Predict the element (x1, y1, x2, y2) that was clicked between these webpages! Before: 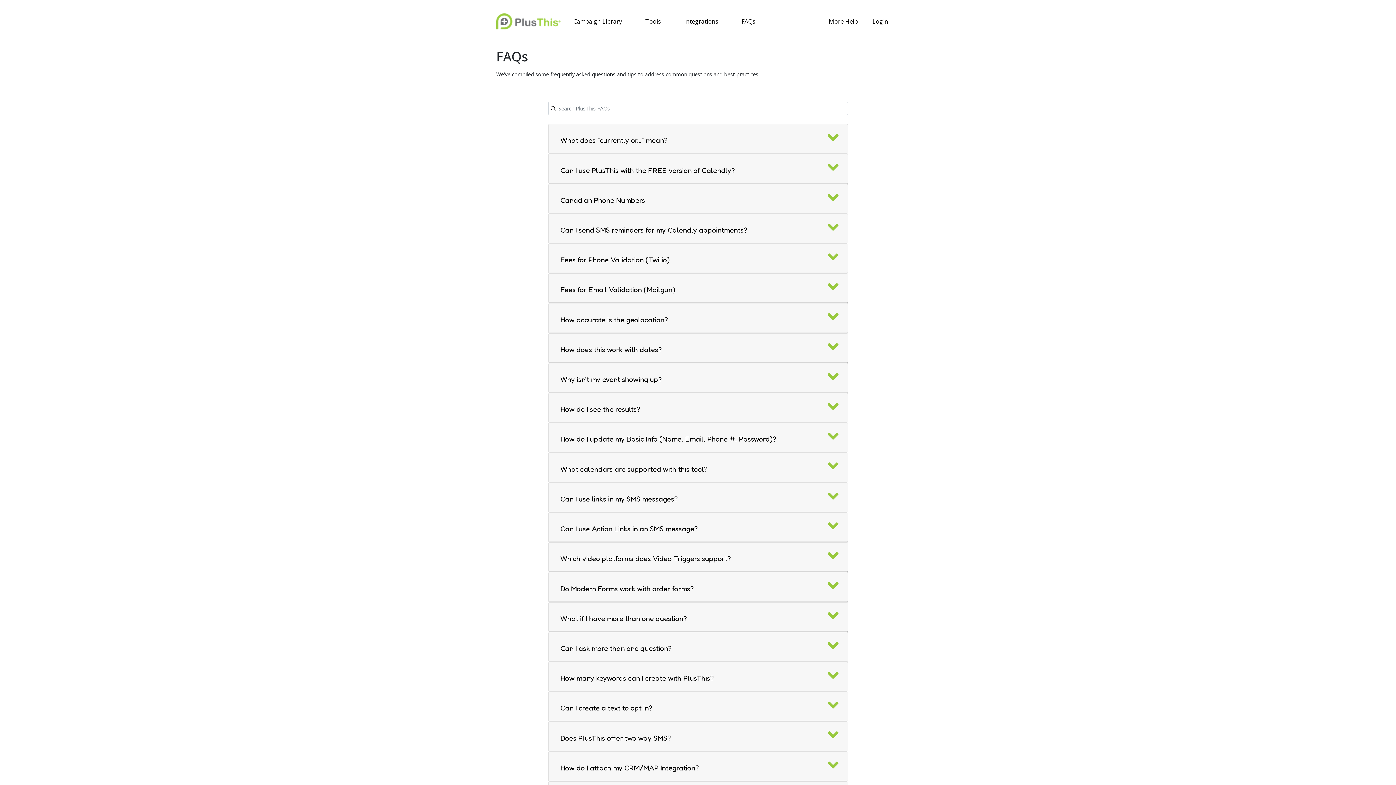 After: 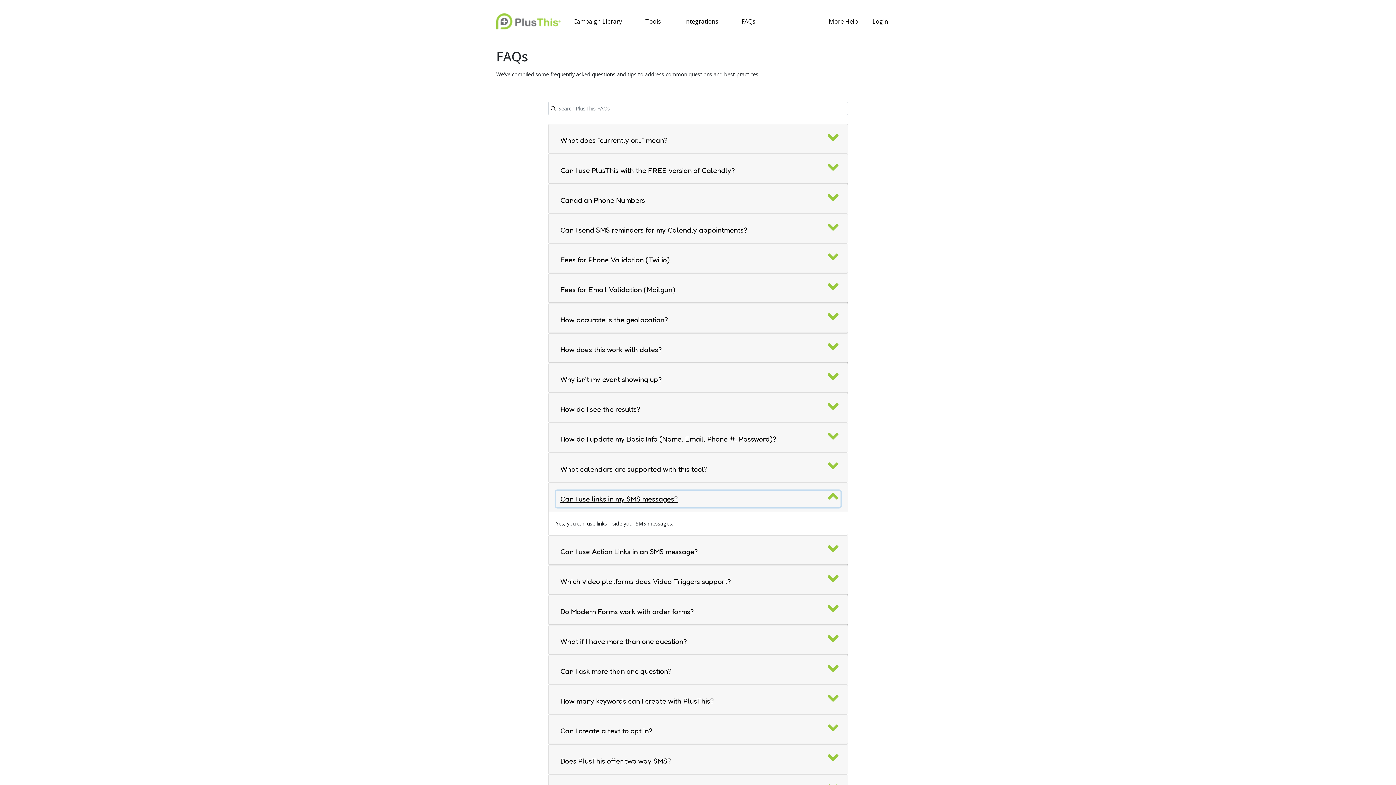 Action: bbox: (555, 490, 840, 507) label: Can I use links in my SMS messages?